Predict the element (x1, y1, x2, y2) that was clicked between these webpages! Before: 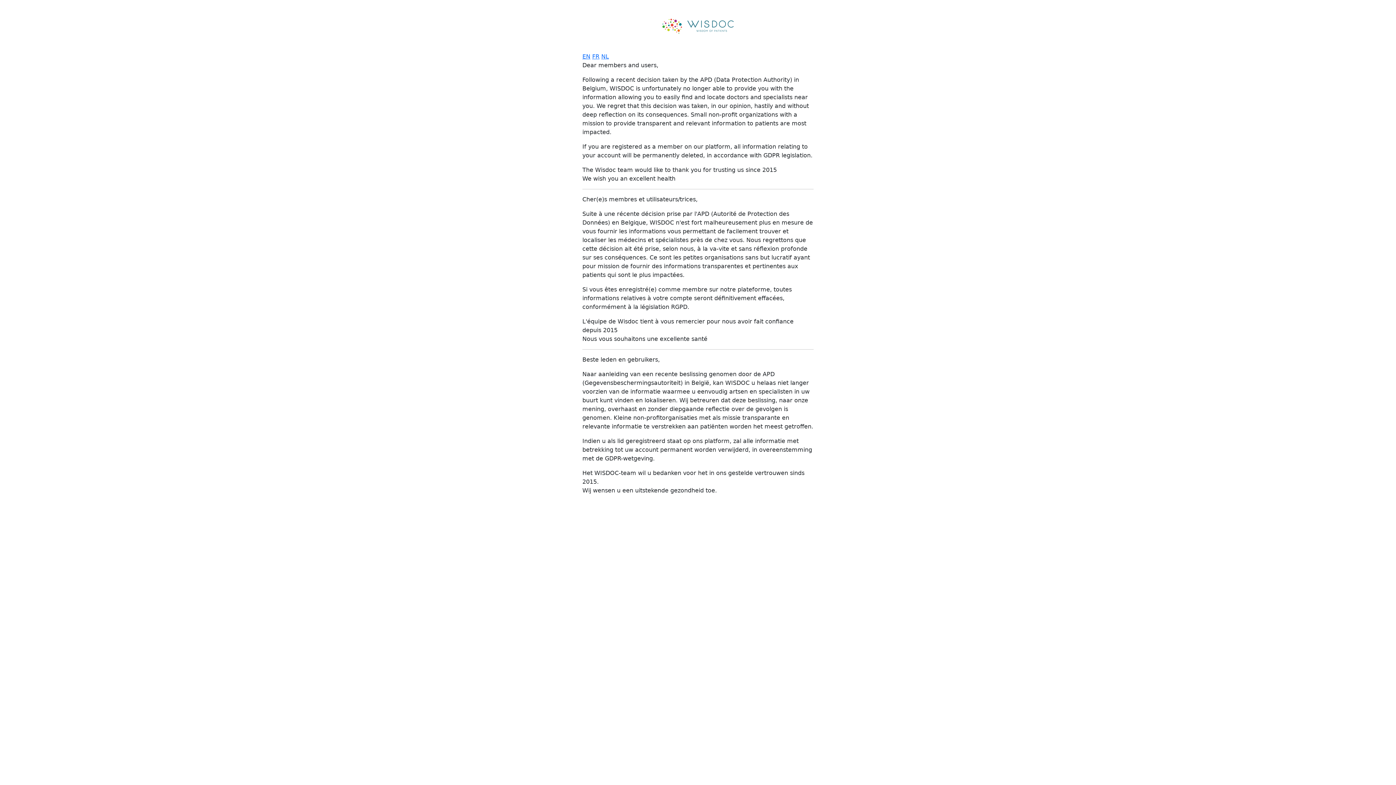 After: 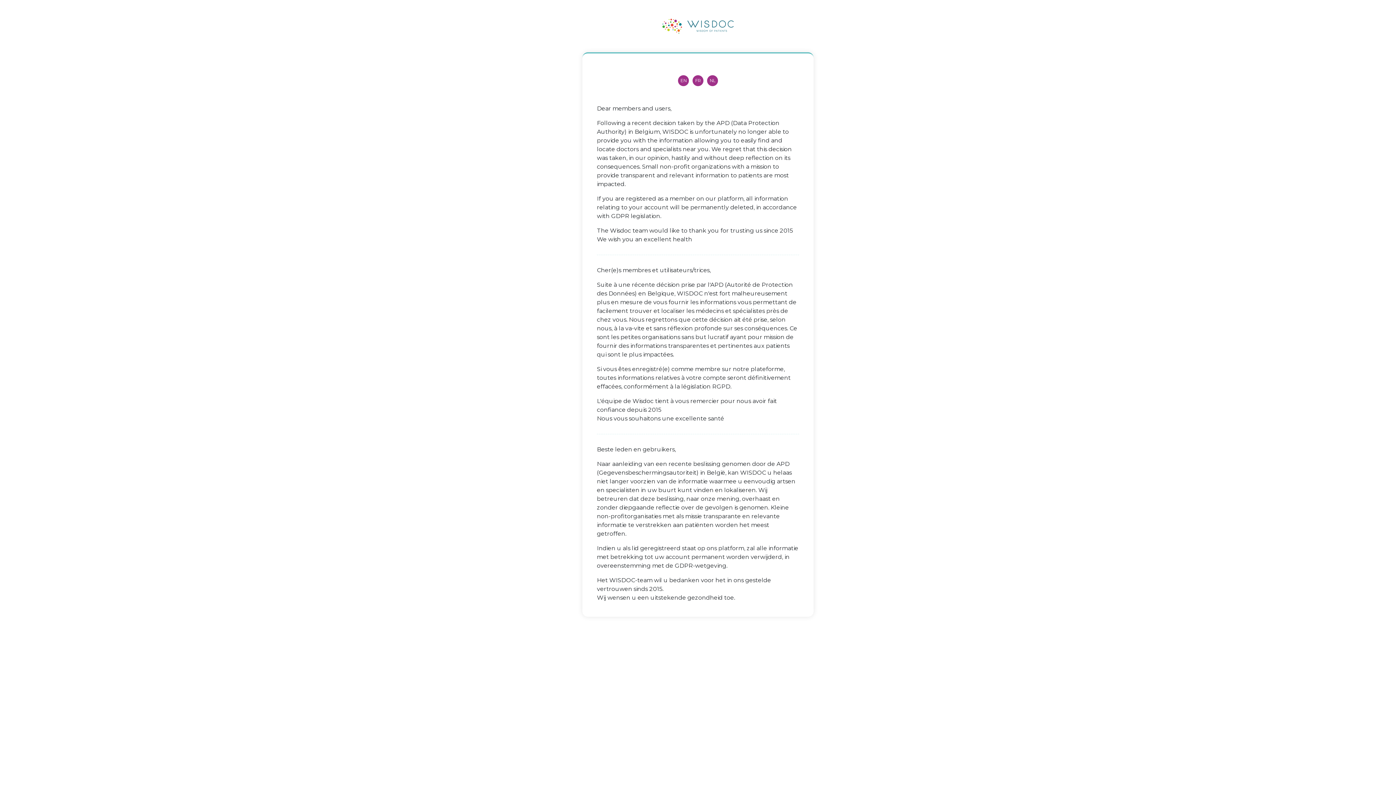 Action: label: EN bbox: (582, 52, 590, 59)